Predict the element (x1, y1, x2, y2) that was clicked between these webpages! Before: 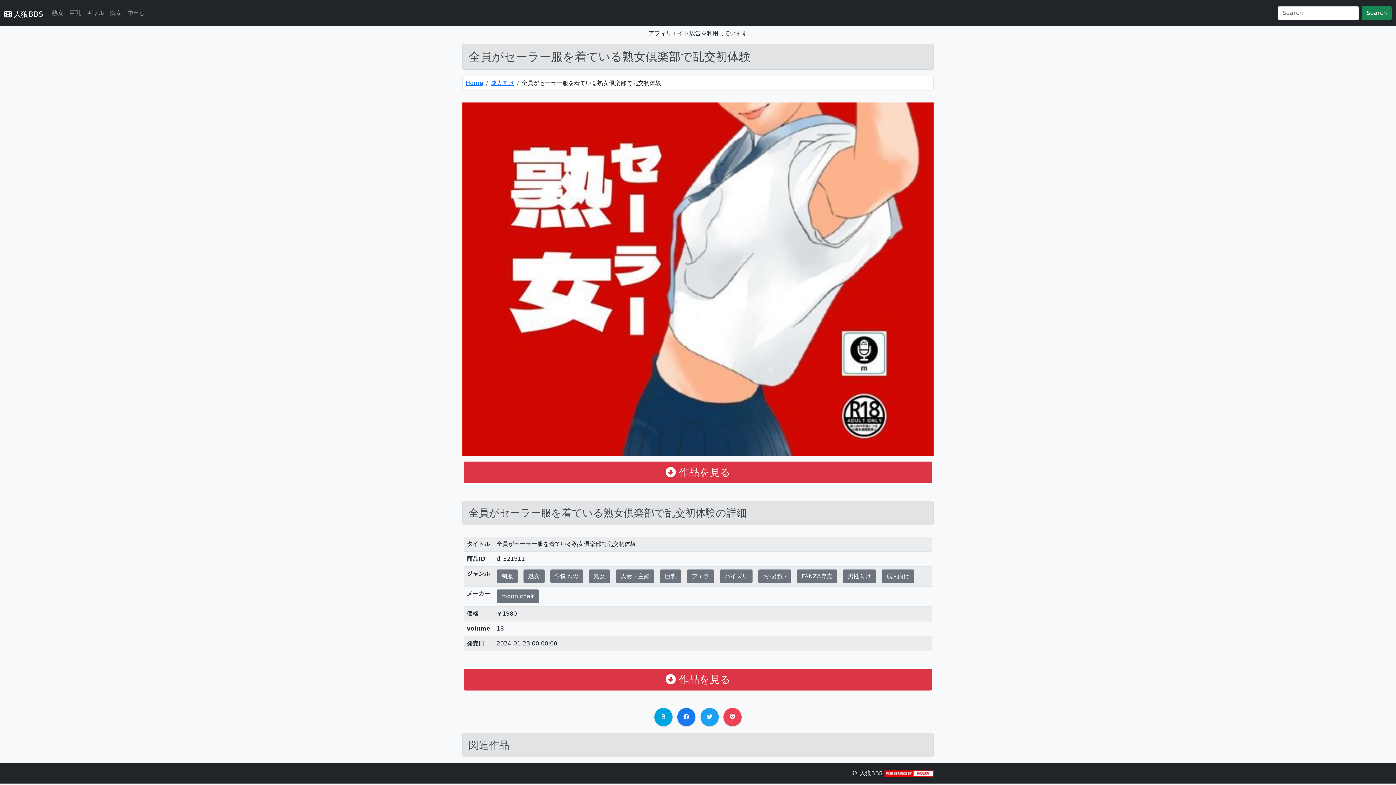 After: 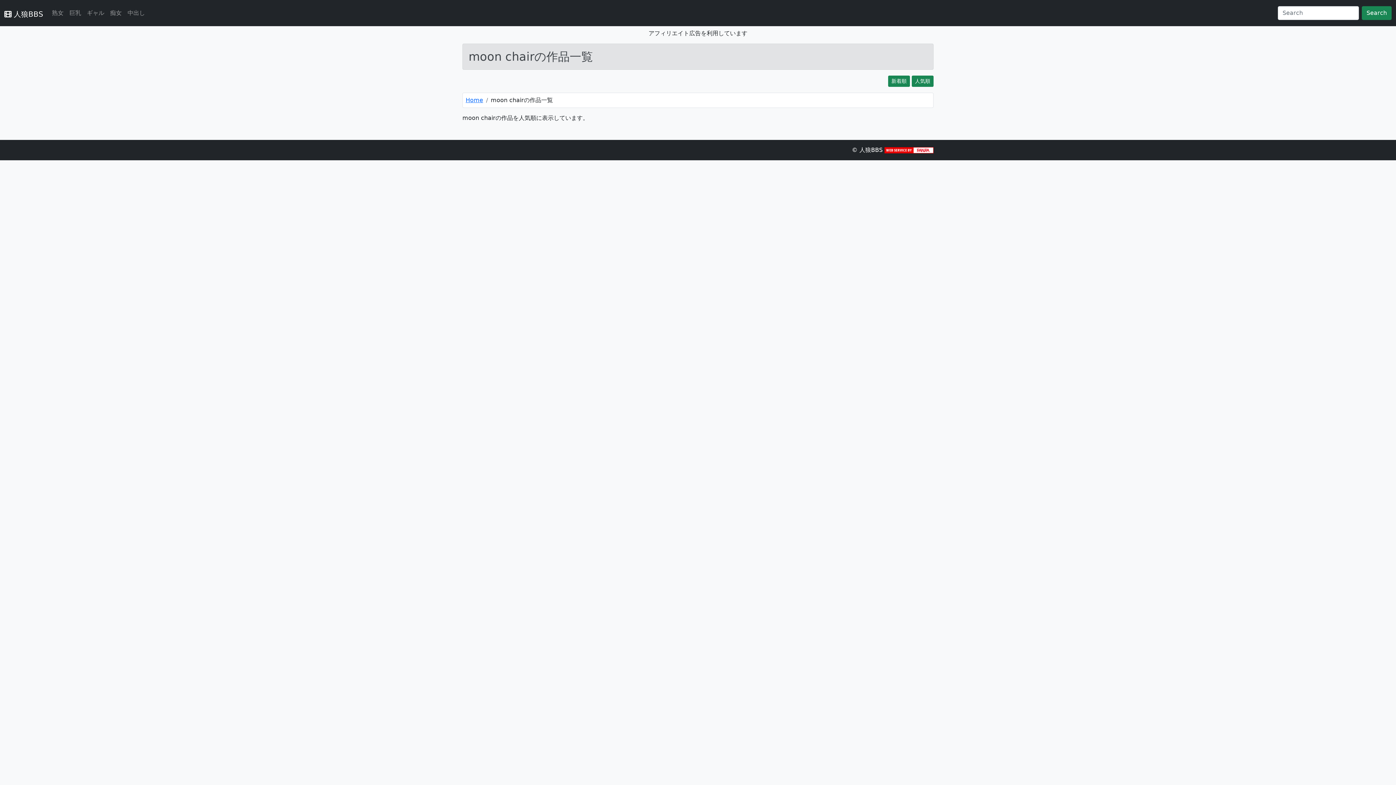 Action: bbox: (496, 589, 539, 603) label: moon chair